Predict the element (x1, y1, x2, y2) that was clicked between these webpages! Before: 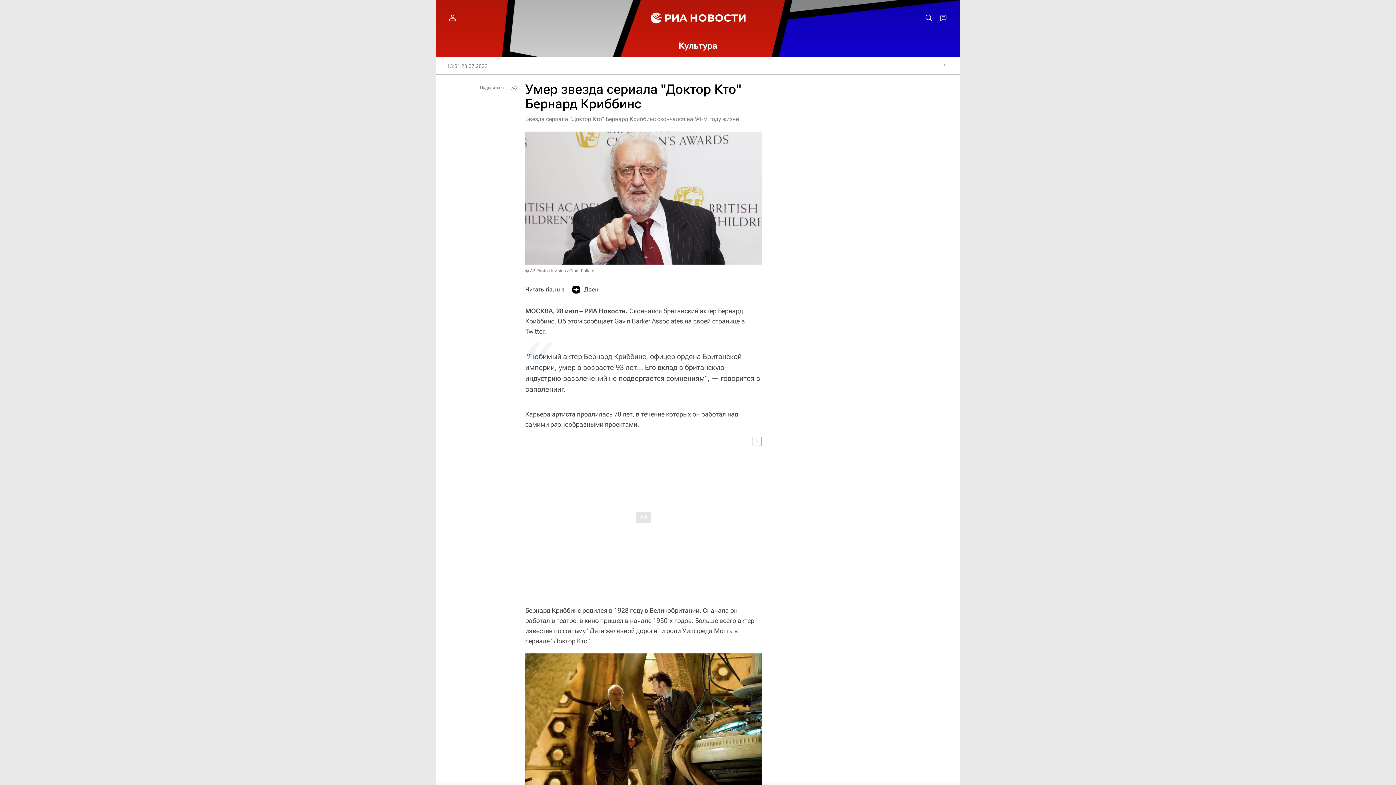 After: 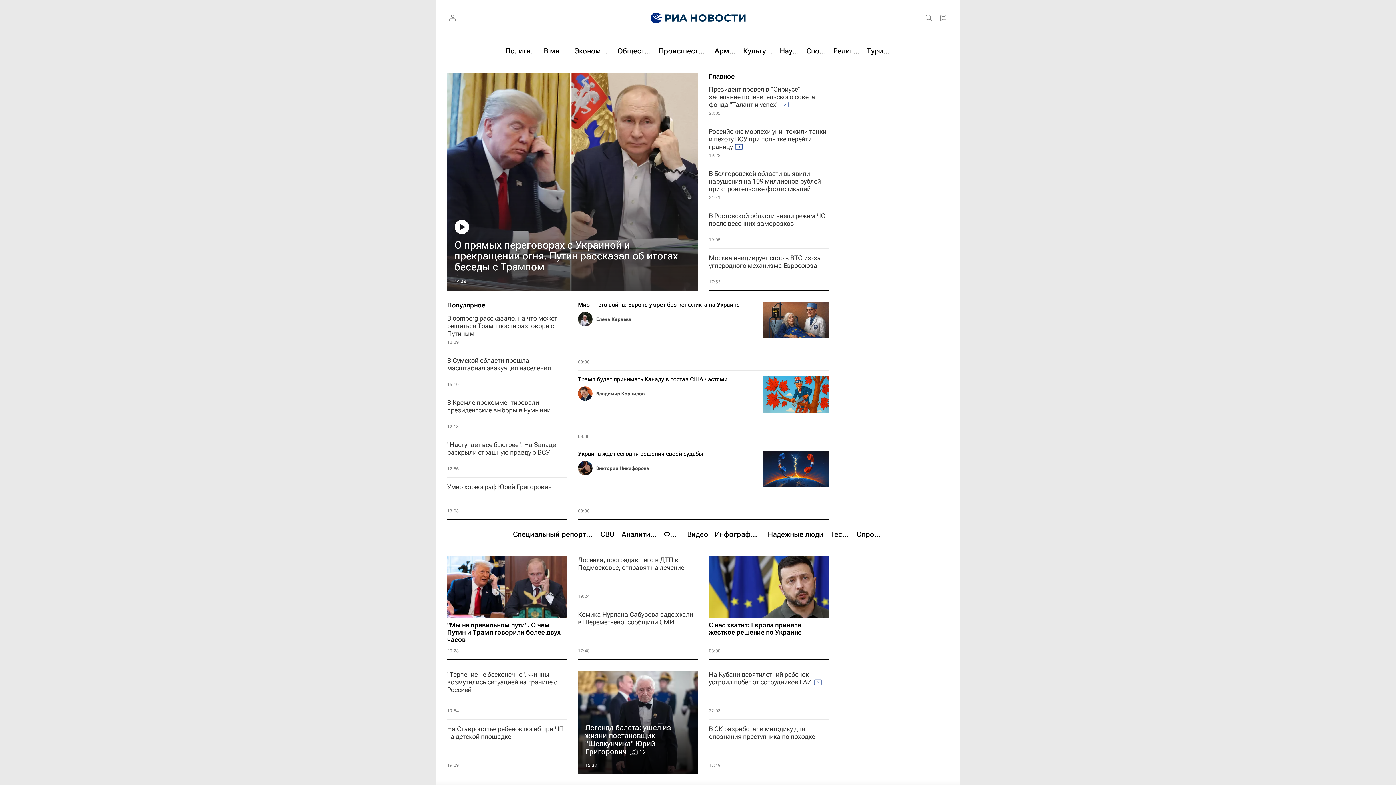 Action: bbox: (639, 0, 756, 36)